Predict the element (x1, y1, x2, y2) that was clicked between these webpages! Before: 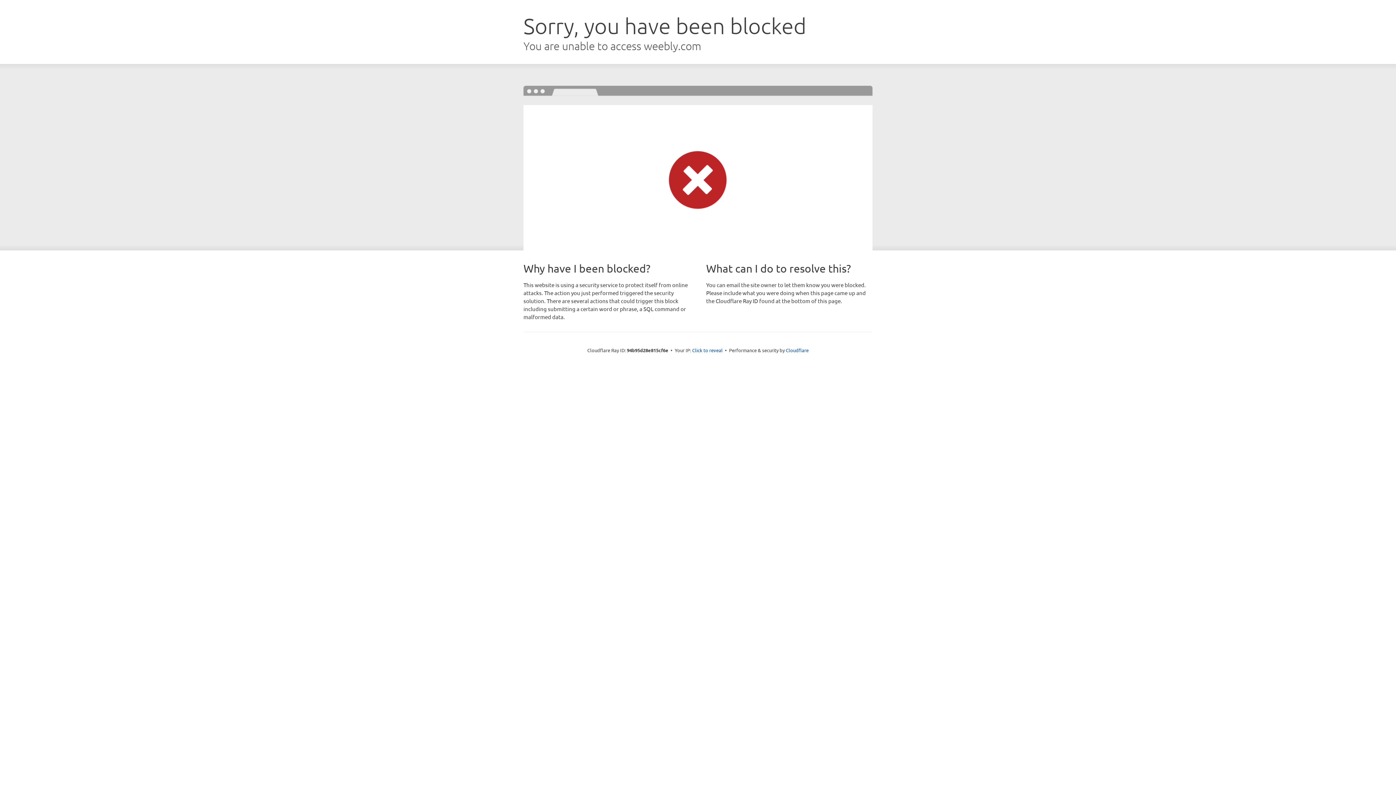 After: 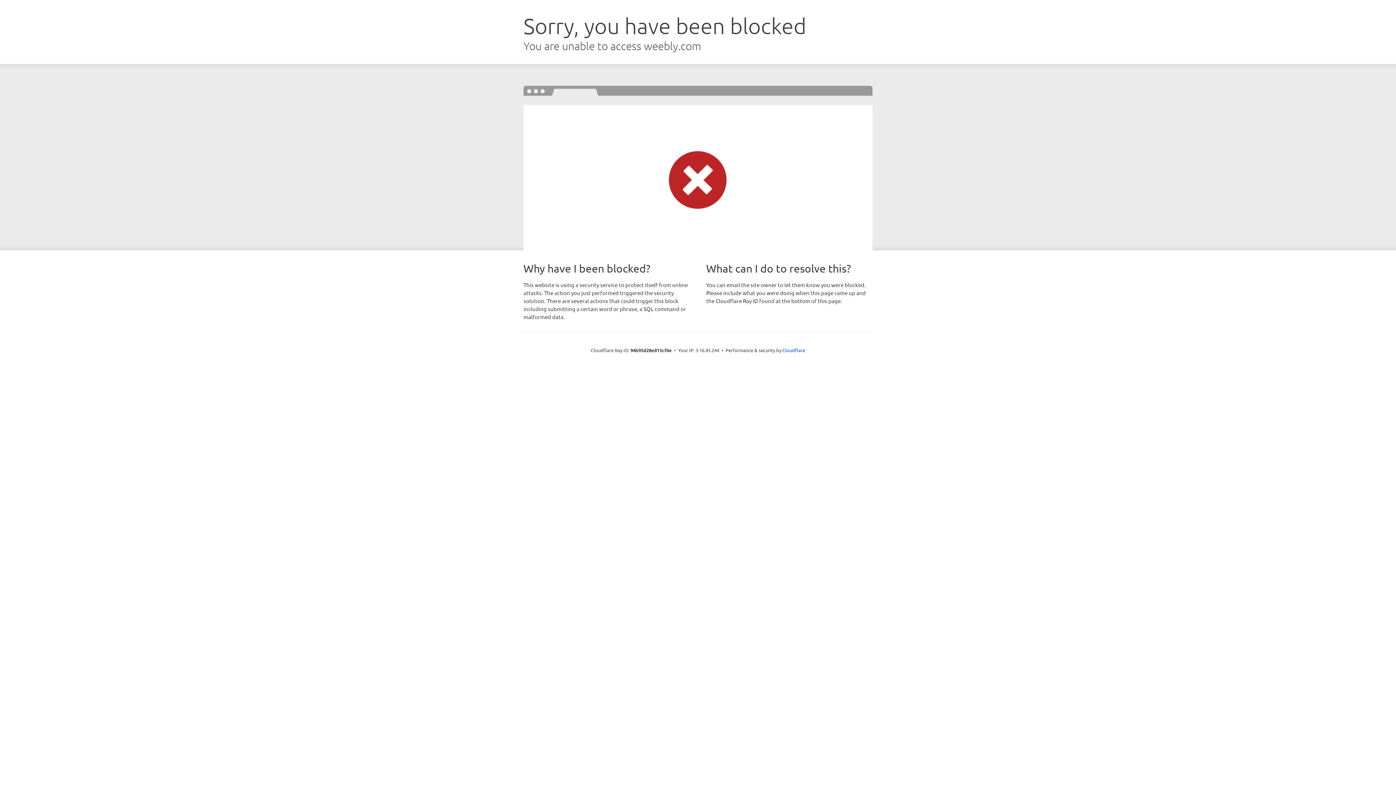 Action: bbox: (692, 346, 722, 353) label: Click to reveal